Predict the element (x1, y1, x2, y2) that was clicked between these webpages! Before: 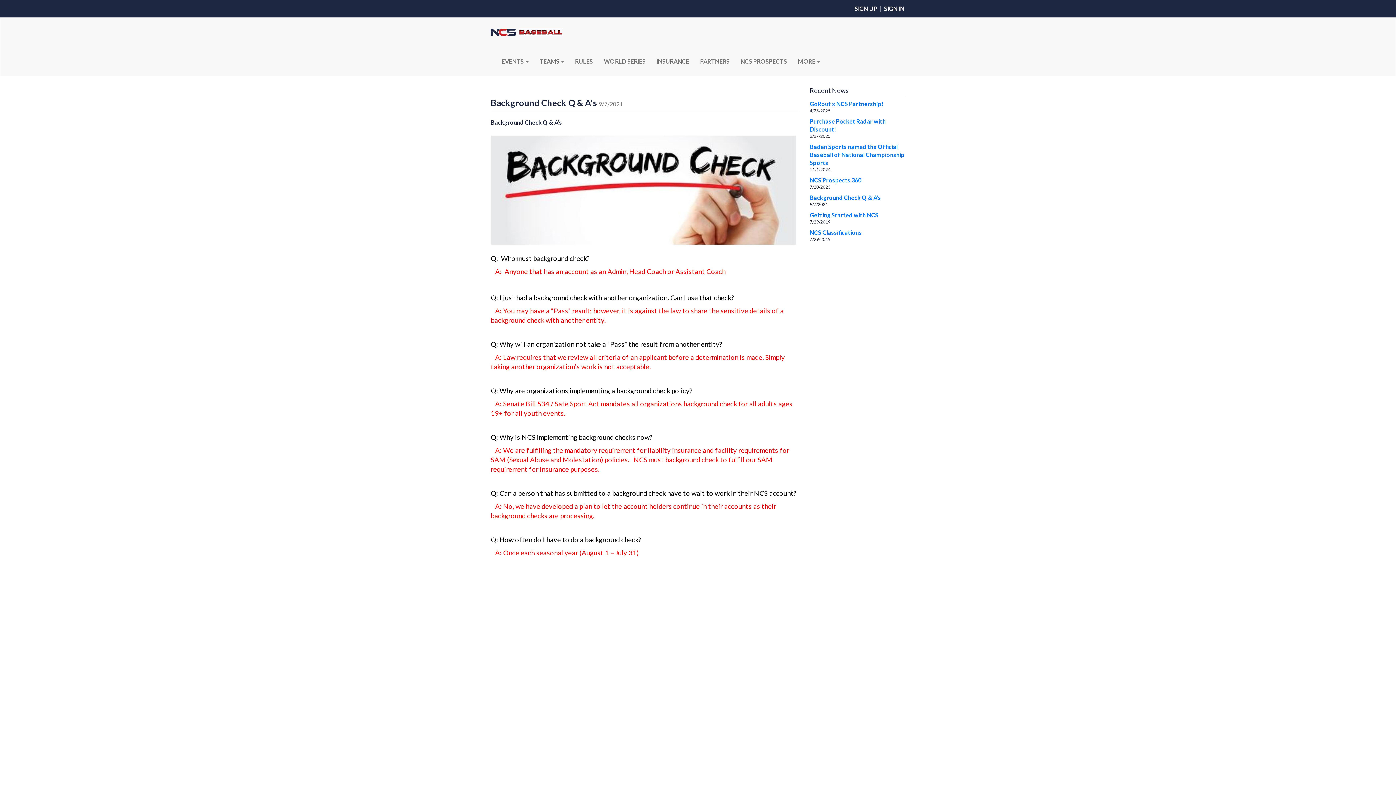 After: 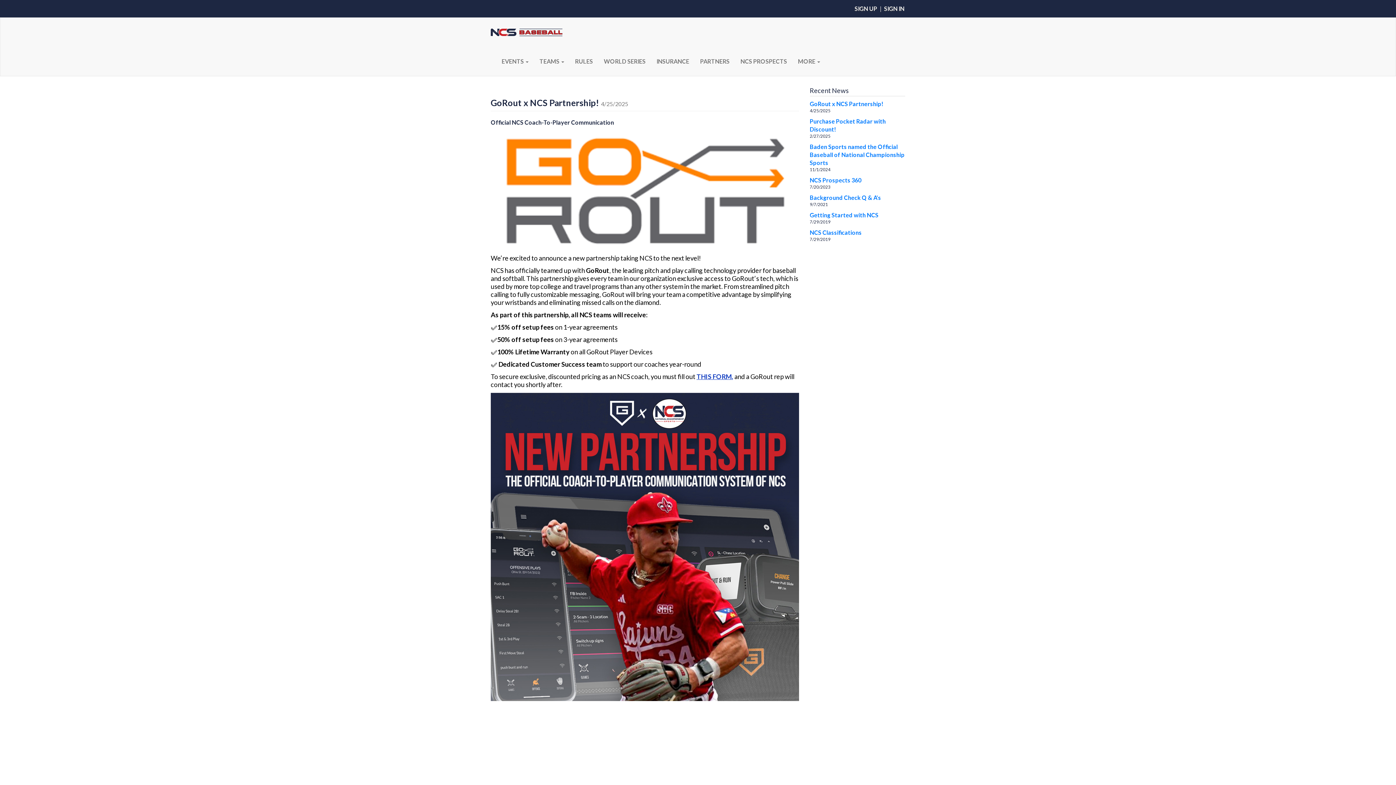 Action: bbox: (810, 100, 883, 107) label: GoRout x NCS Partnership!